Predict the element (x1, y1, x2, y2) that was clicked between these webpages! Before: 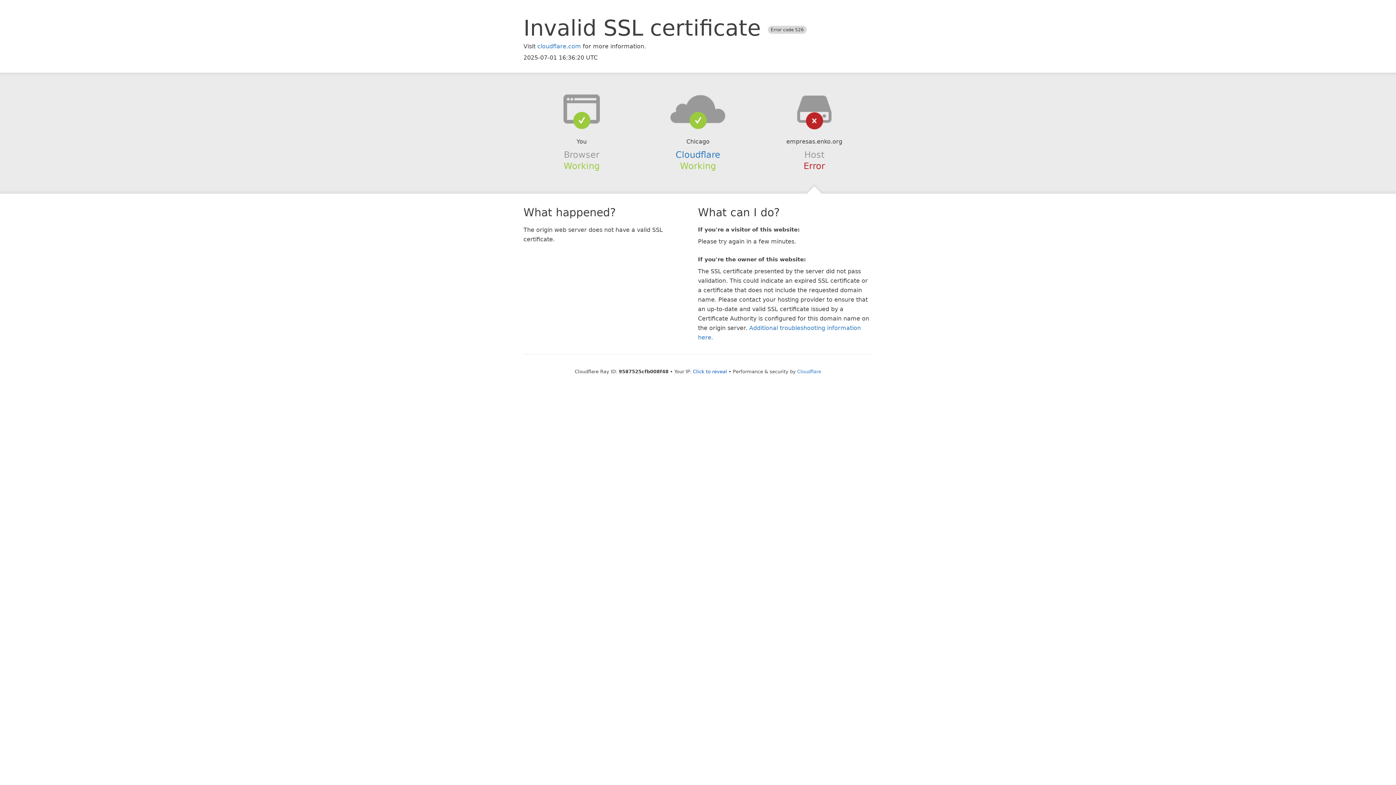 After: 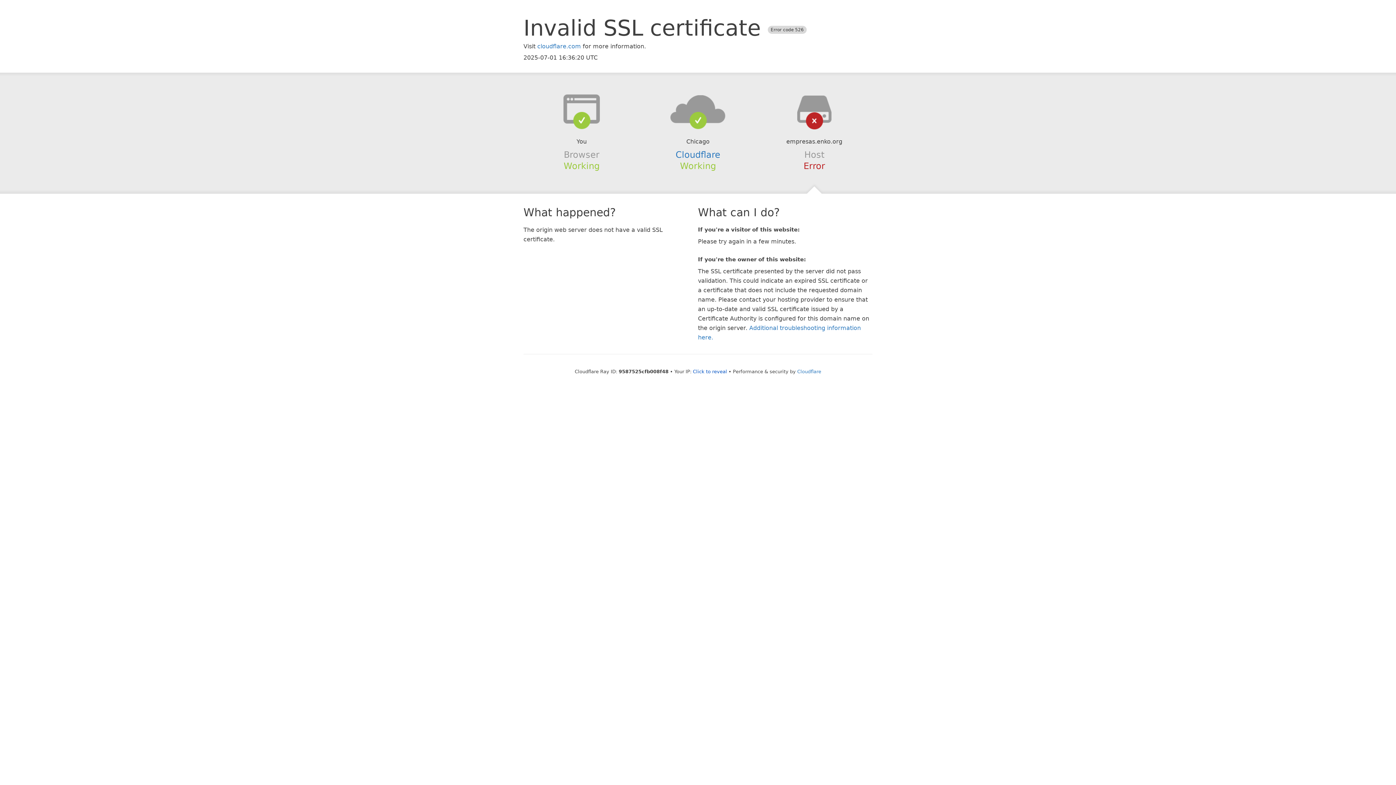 Action: bbox: (639, 94, 756, 123)